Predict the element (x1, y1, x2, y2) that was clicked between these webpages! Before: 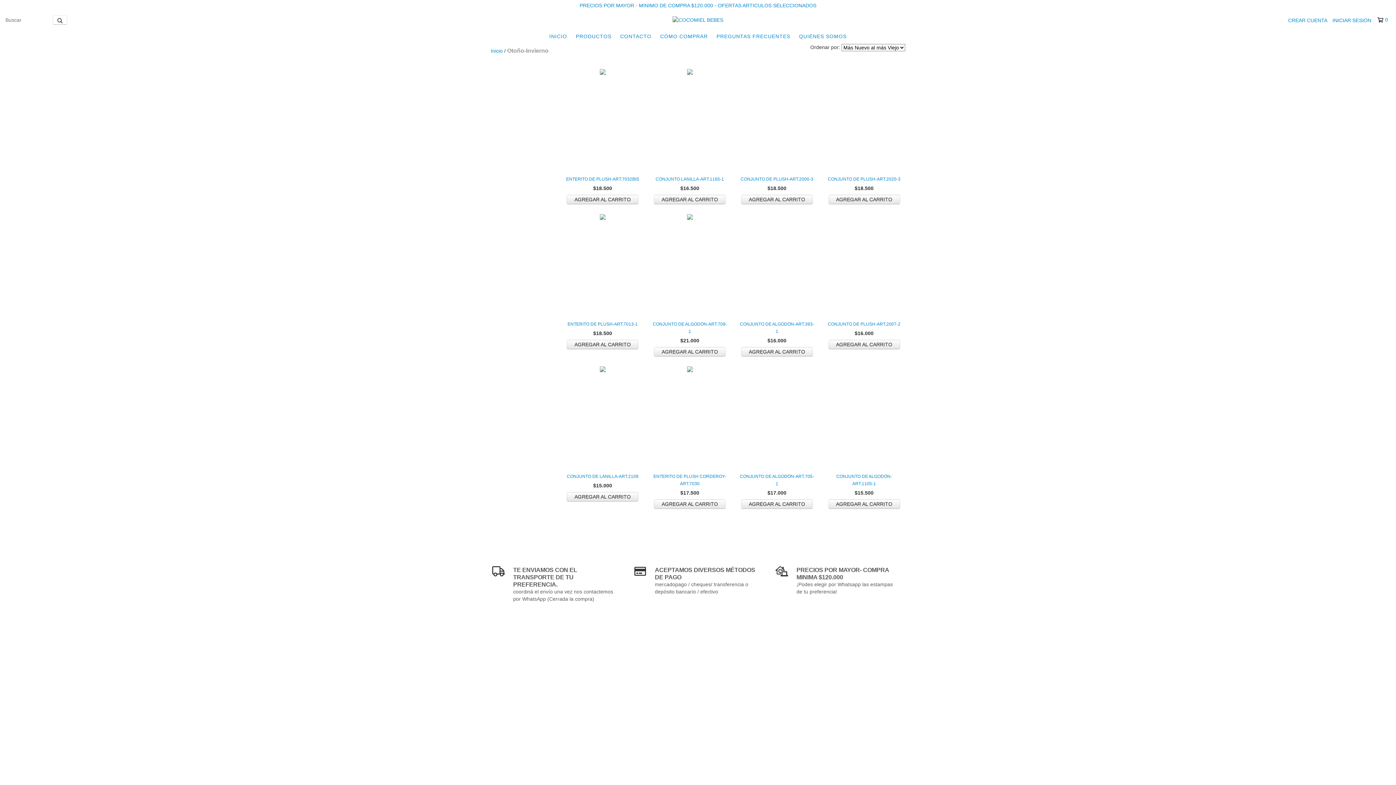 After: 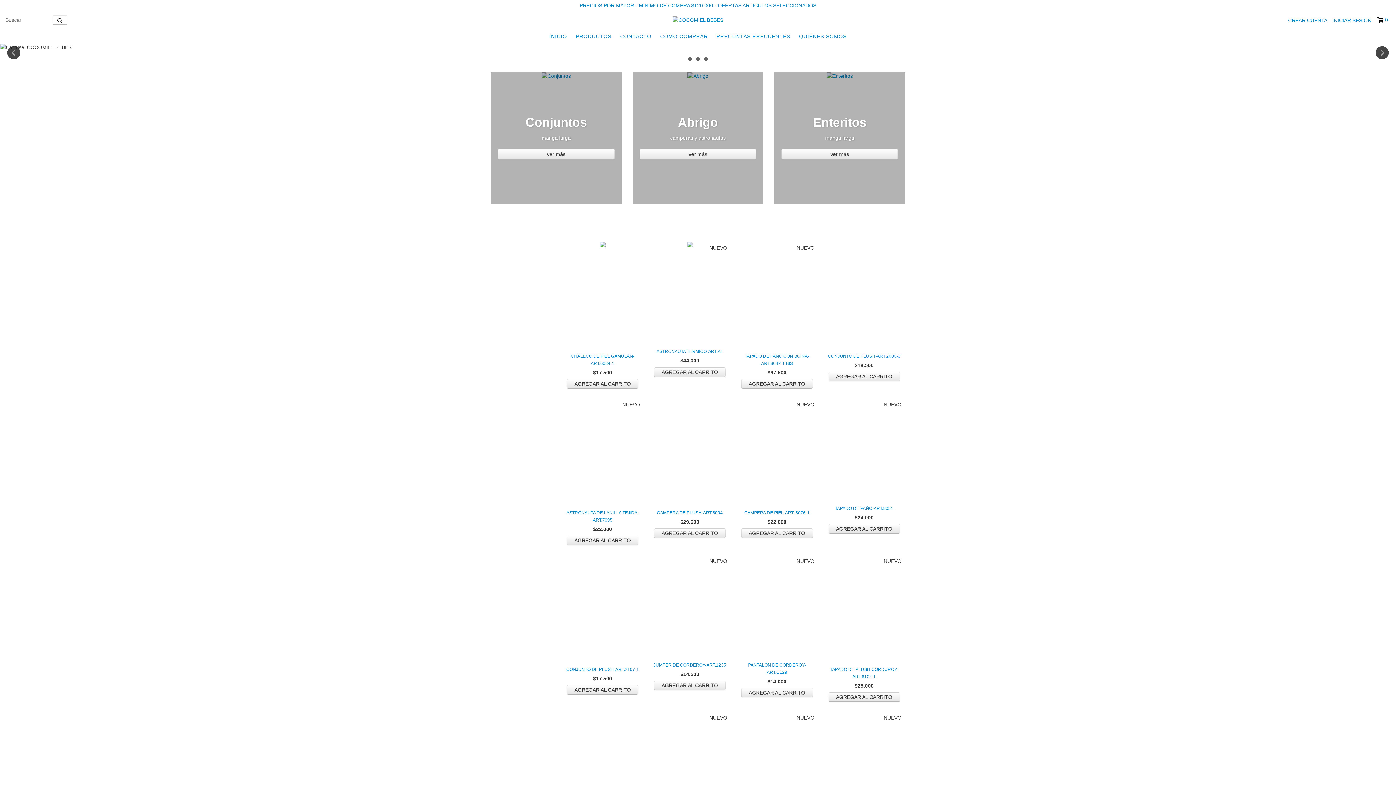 Action: bbox: (672, 16, 723, 22)